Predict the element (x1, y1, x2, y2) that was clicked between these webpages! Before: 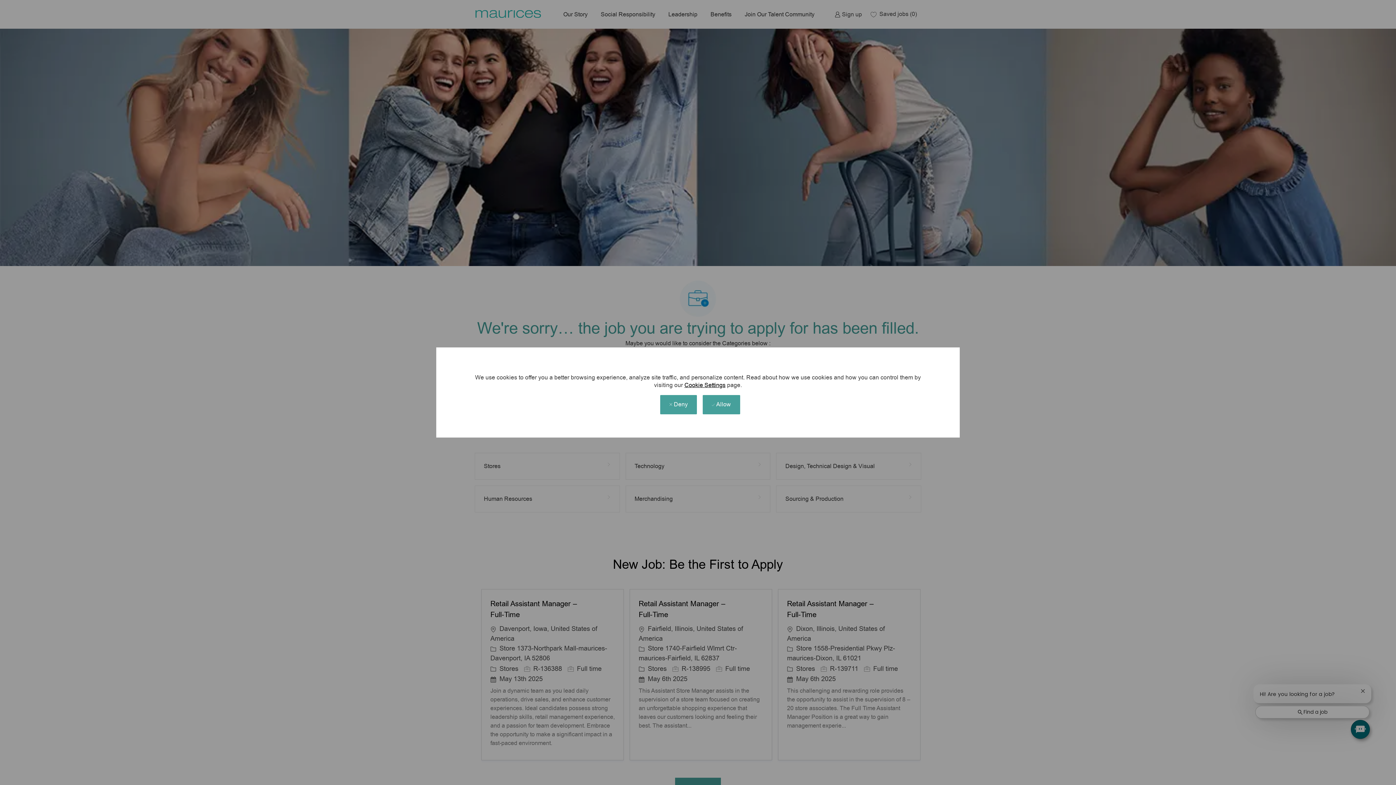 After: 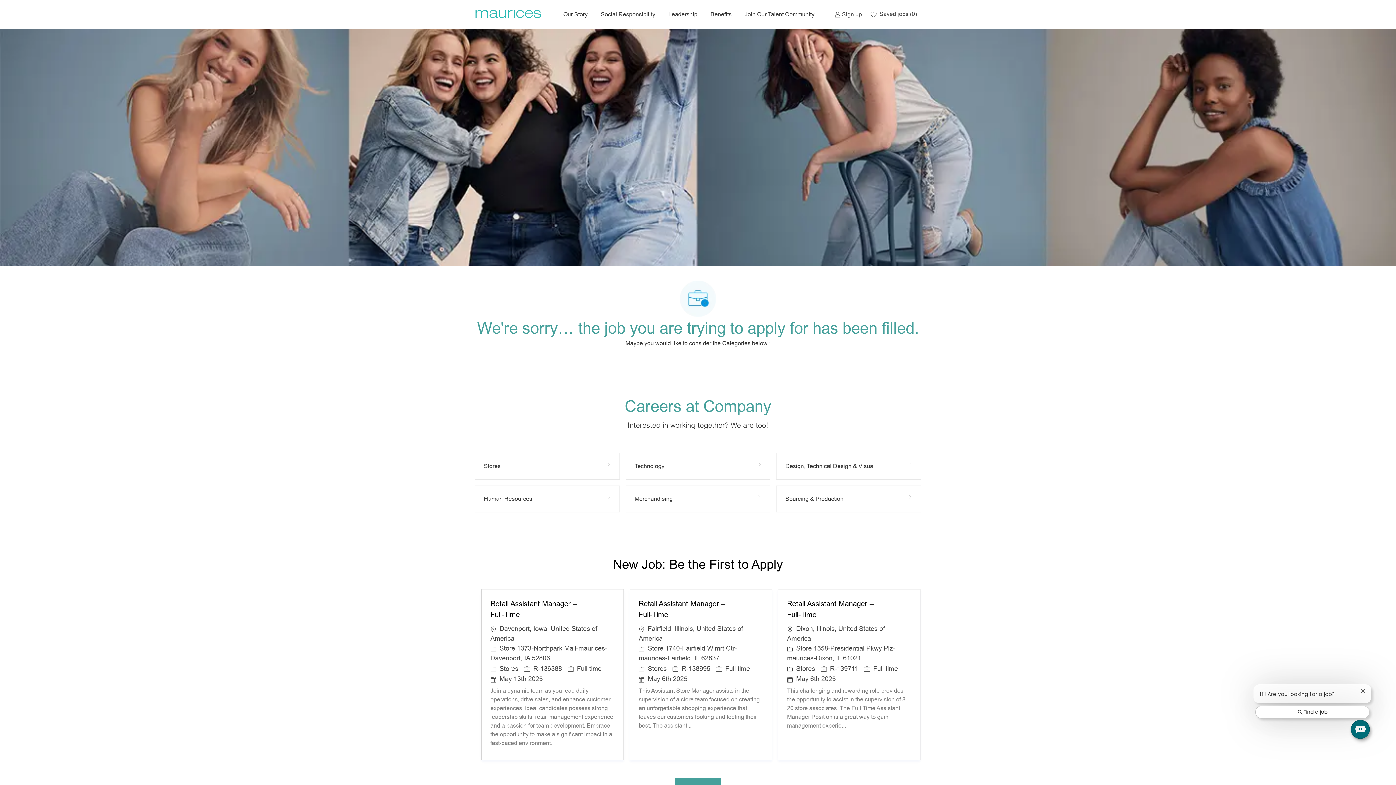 Action: bbox: (702, 395, 740, 414) label:  Allow